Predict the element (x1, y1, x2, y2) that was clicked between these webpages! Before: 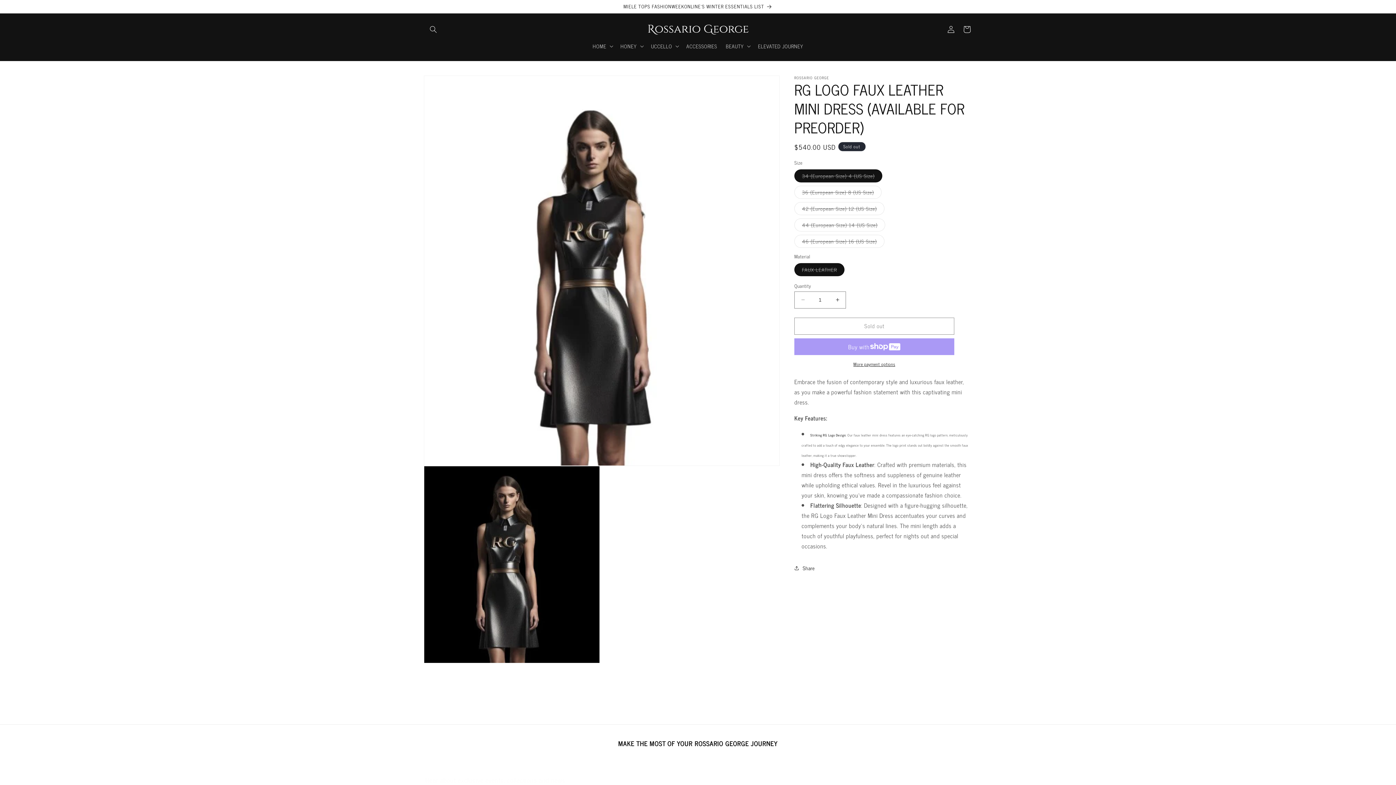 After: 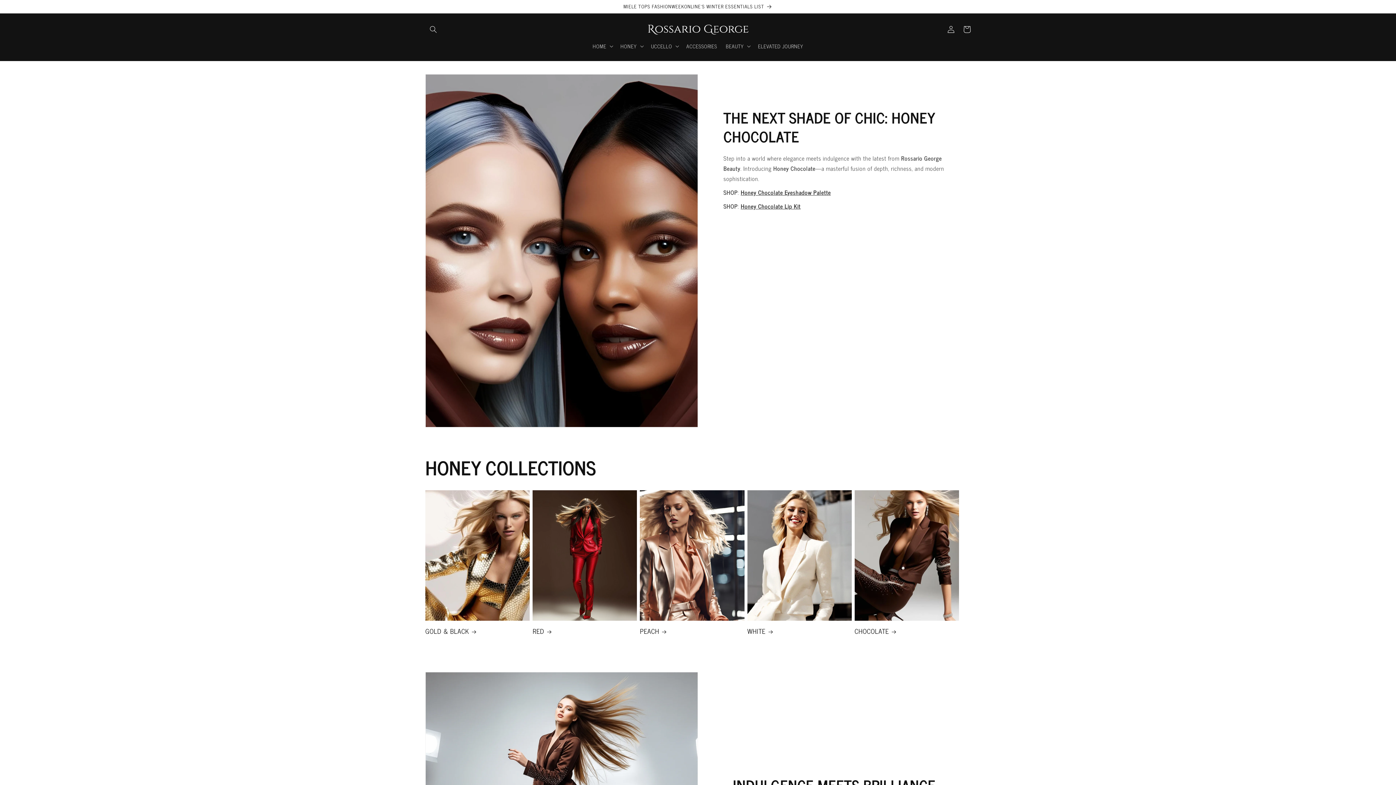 Action: bbox: (640, 20, 755, 38)